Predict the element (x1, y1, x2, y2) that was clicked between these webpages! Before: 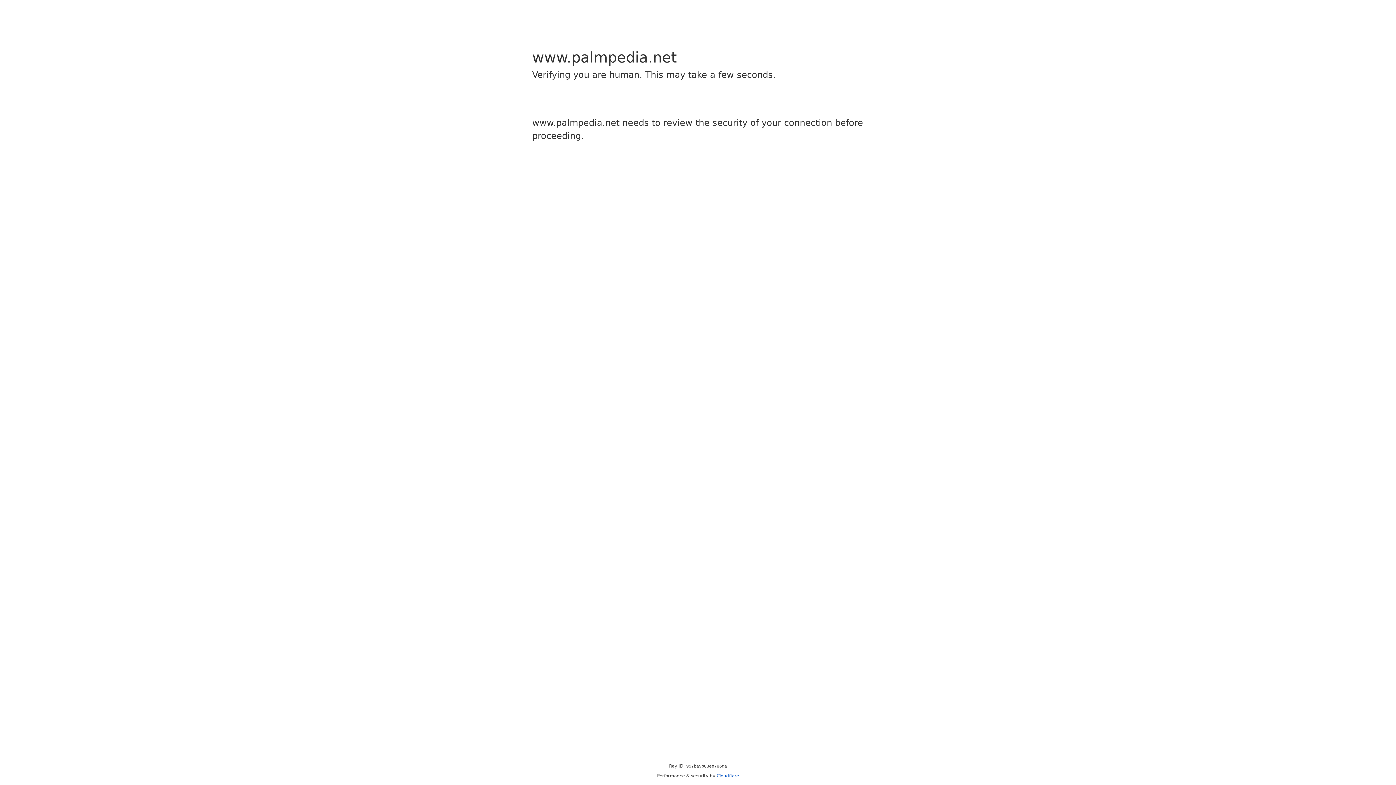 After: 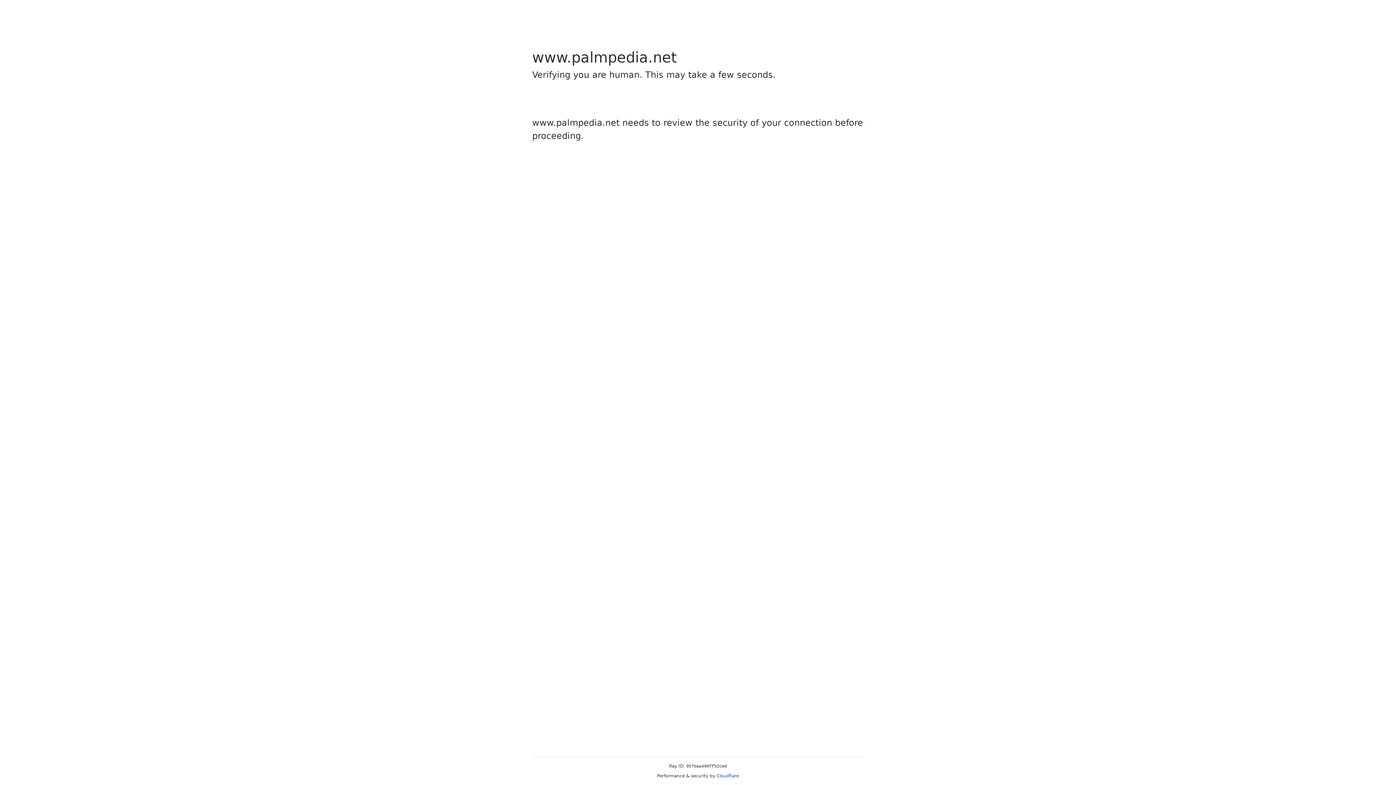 Action: bbox: (716, 773, 739, 778) label: Cloudflare